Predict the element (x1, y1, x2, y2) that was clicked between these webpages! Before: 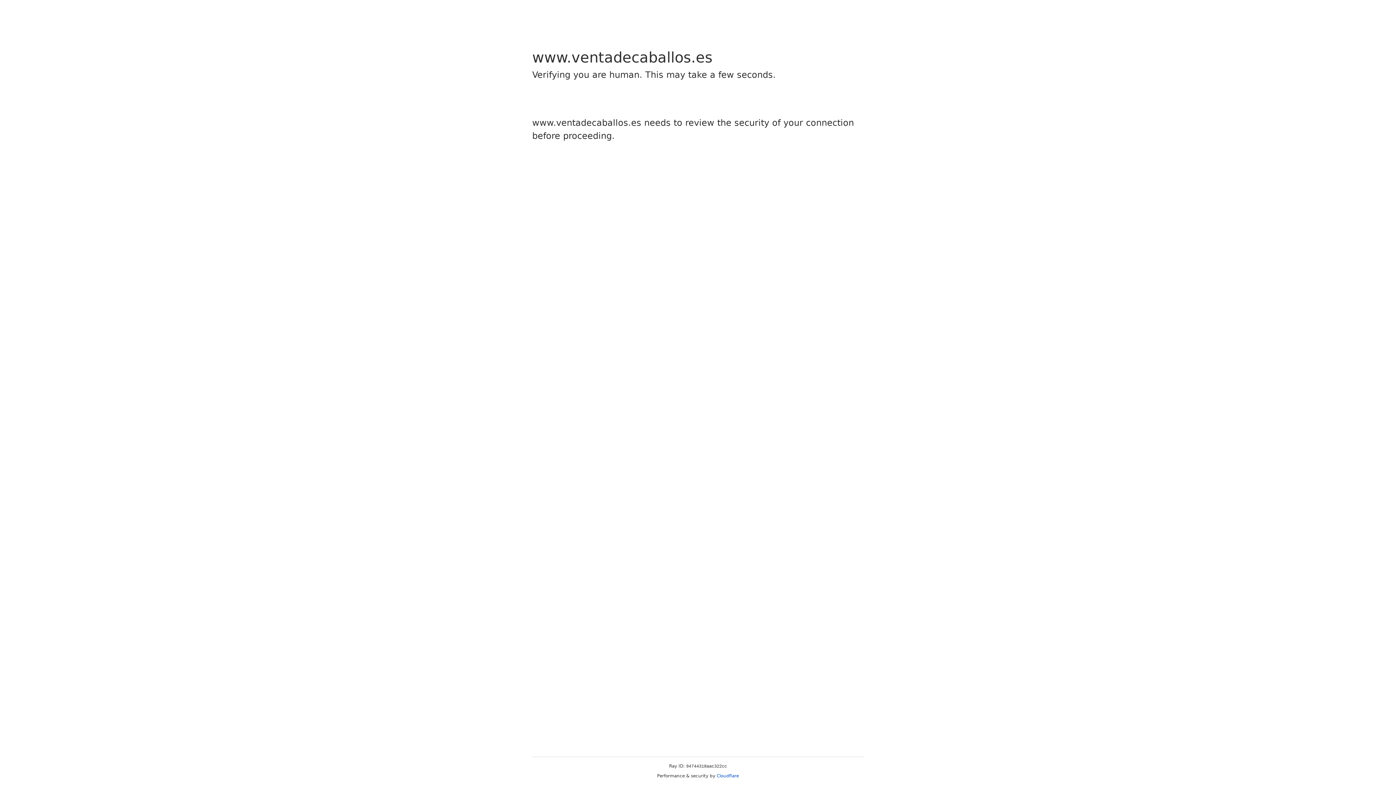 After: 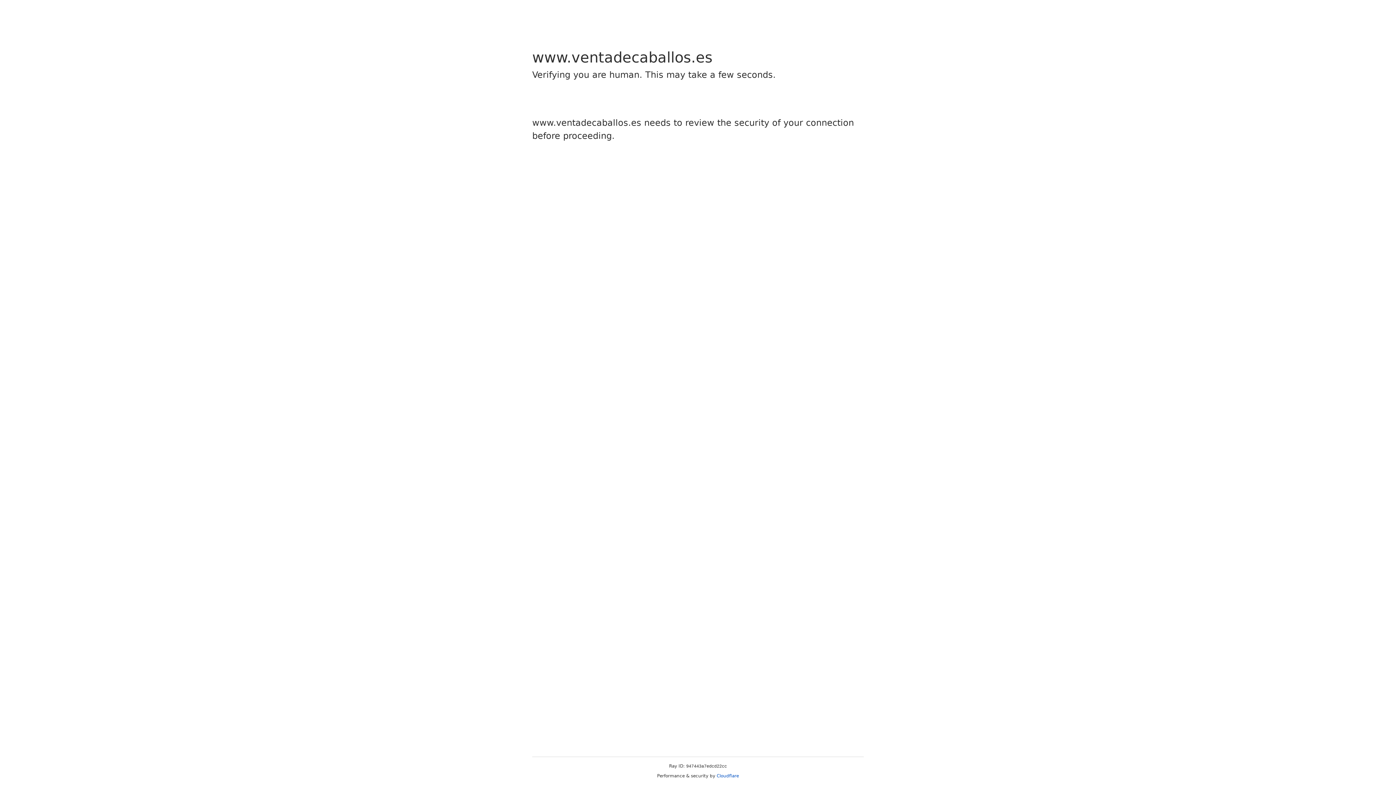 Action: bbox: (716, 773, 739, 778) label: Cloudflare